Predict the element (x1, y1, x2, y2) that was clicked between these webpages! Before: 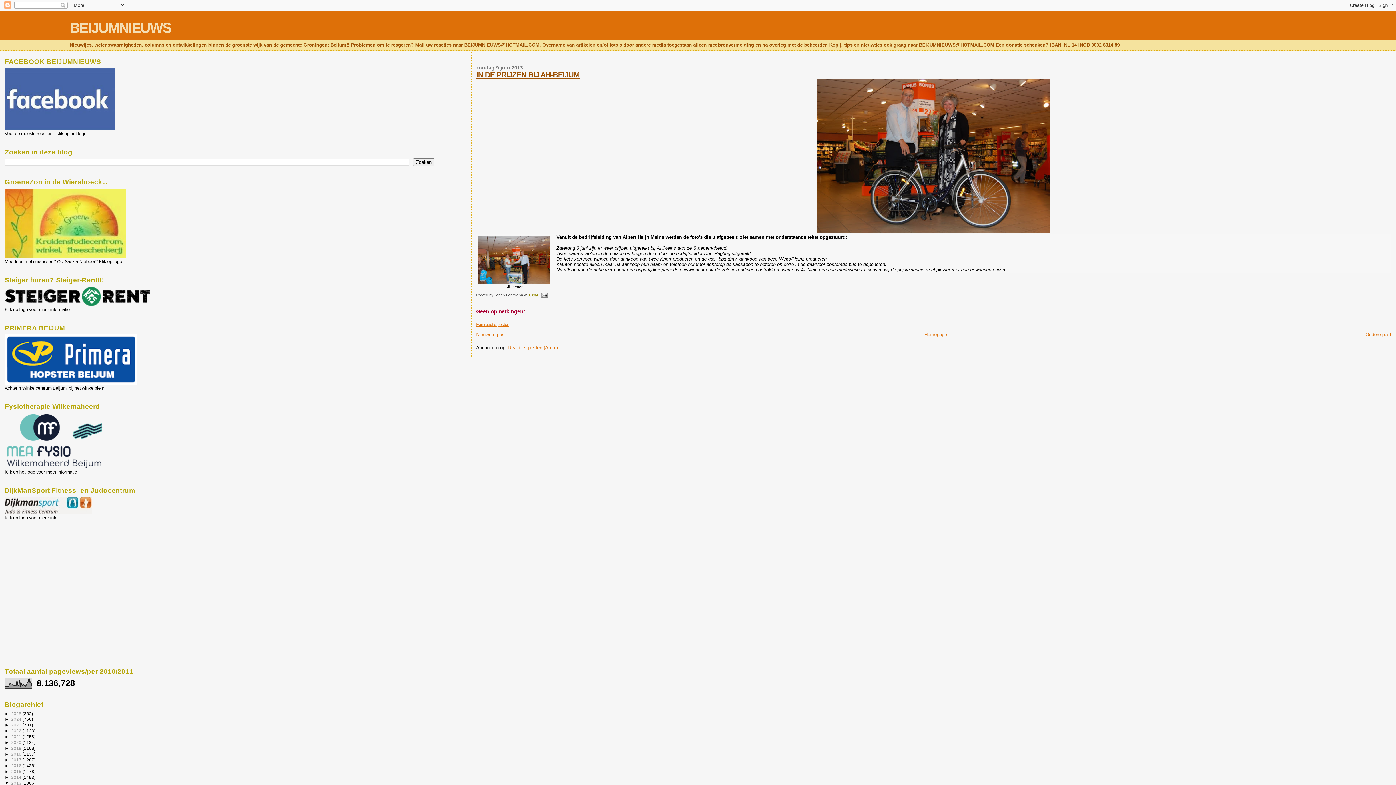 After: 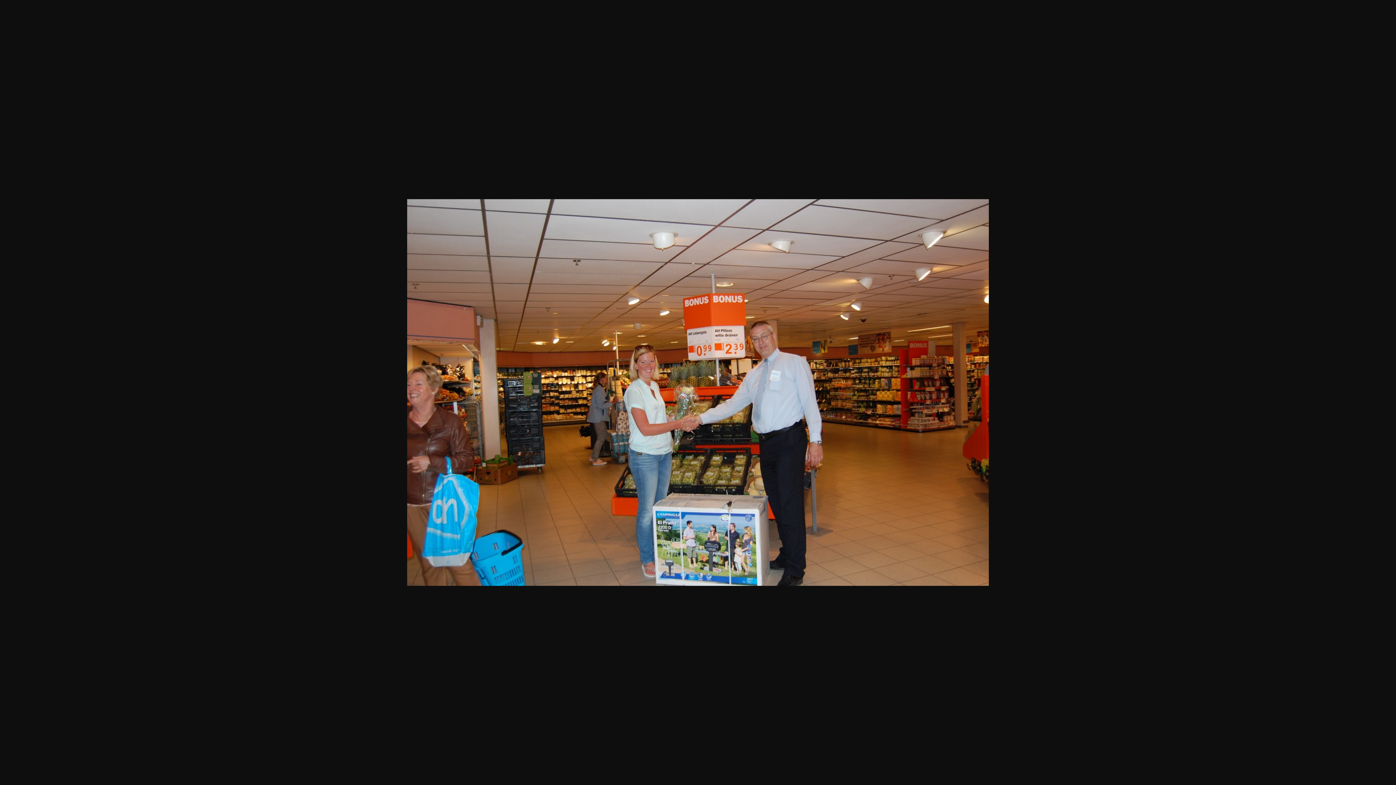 Action: bbox: (477, 279, 550, 285)